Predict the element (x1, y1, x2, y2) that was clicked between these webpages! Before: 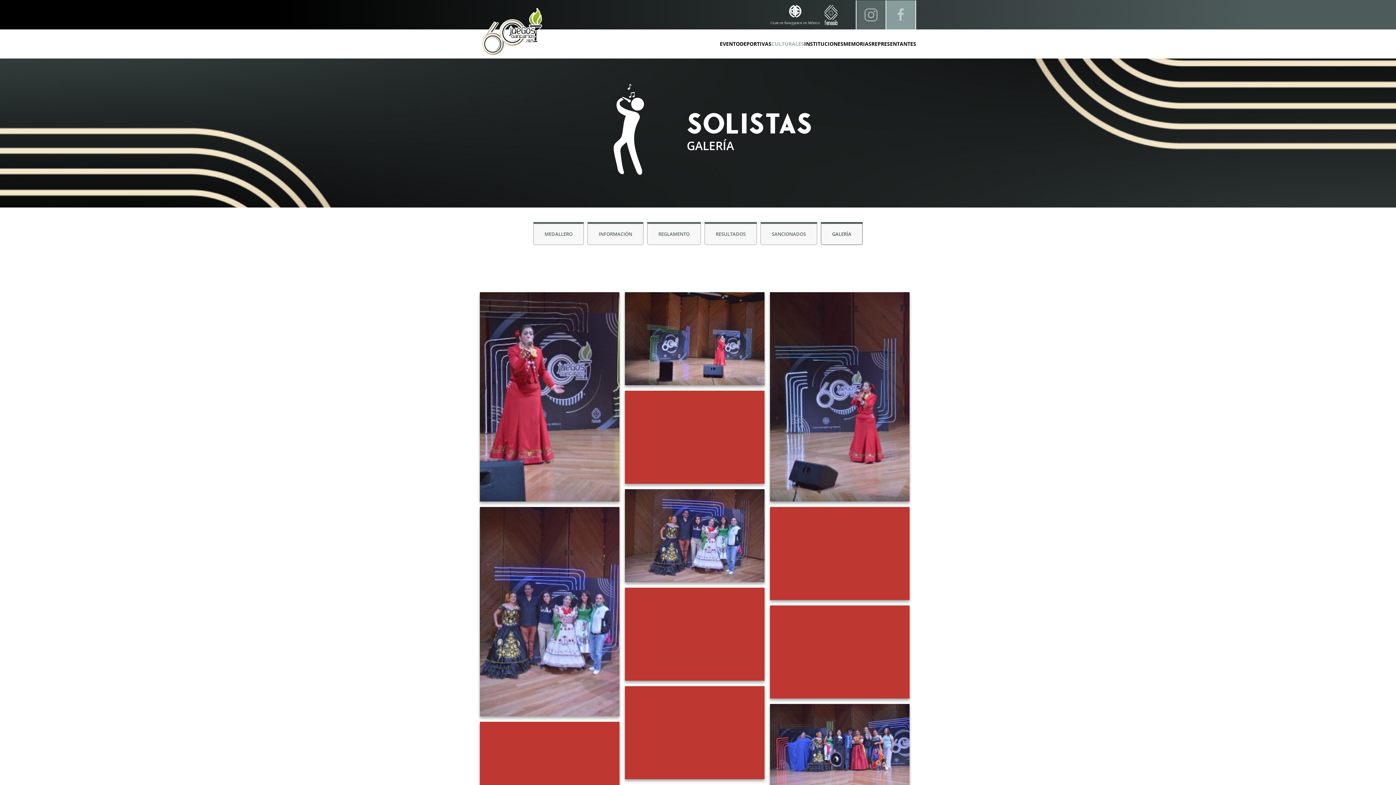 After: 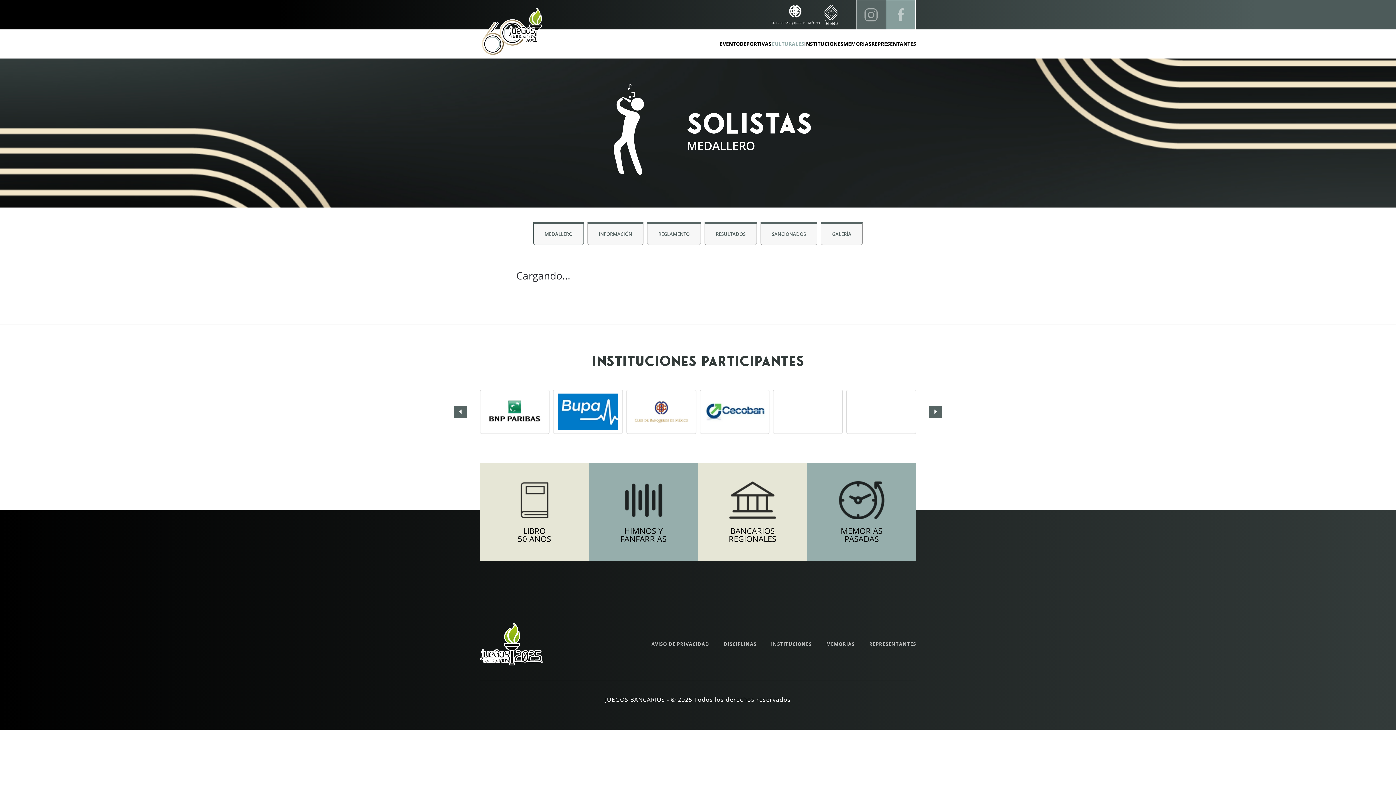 Action: bbox: (533, 222, 584, 245) label: MEDALLERO